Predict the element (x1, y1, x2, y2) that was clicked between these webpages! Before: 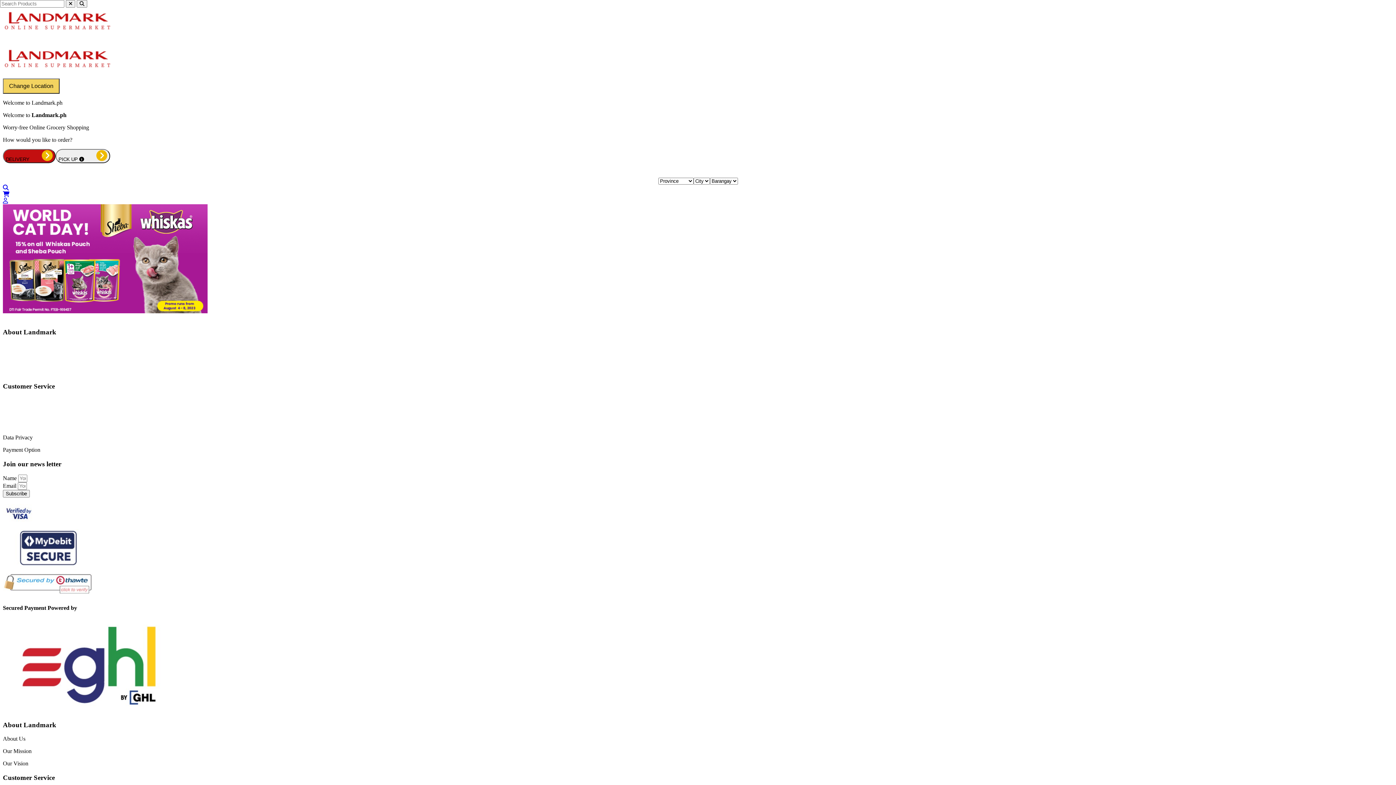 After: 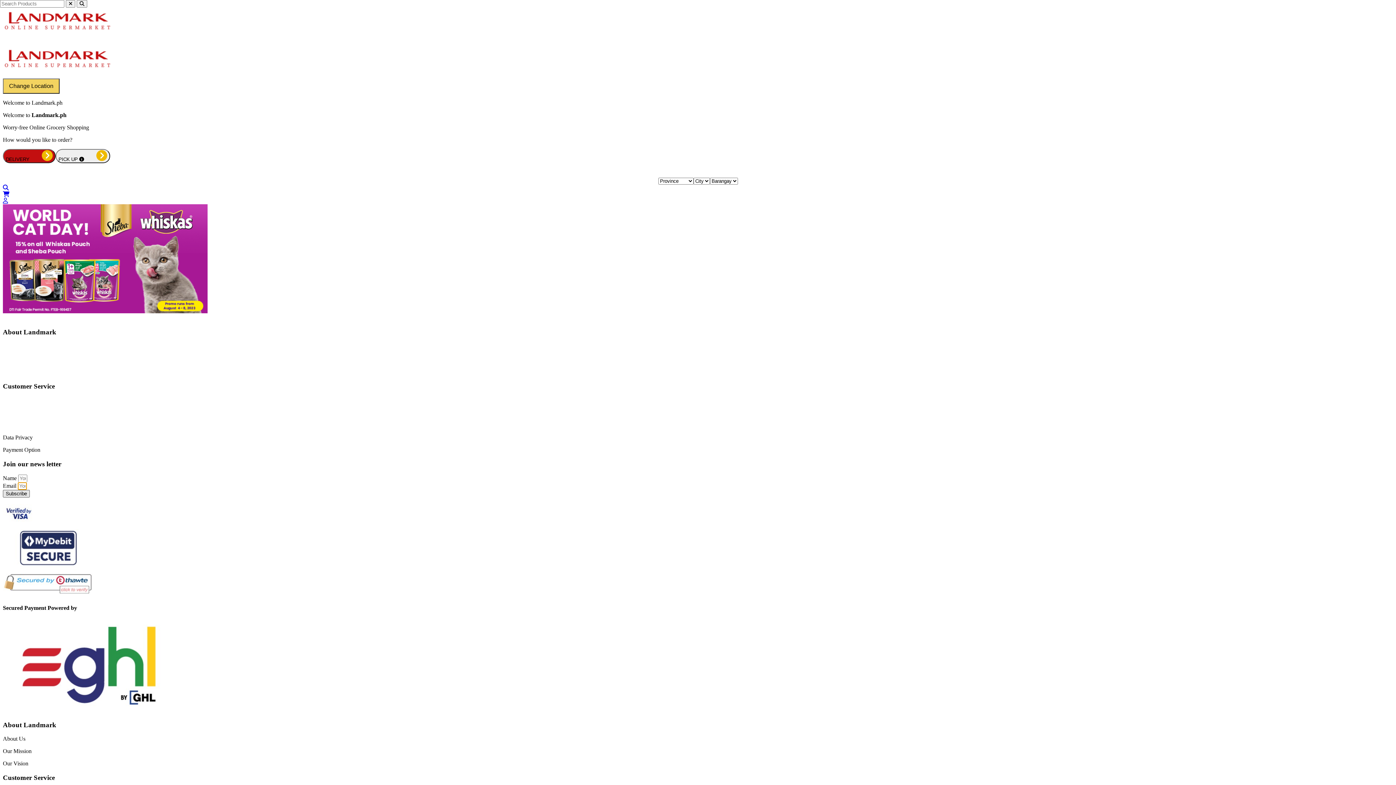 Action: bbox: (2, 490, 29, 497) label: Subscribe